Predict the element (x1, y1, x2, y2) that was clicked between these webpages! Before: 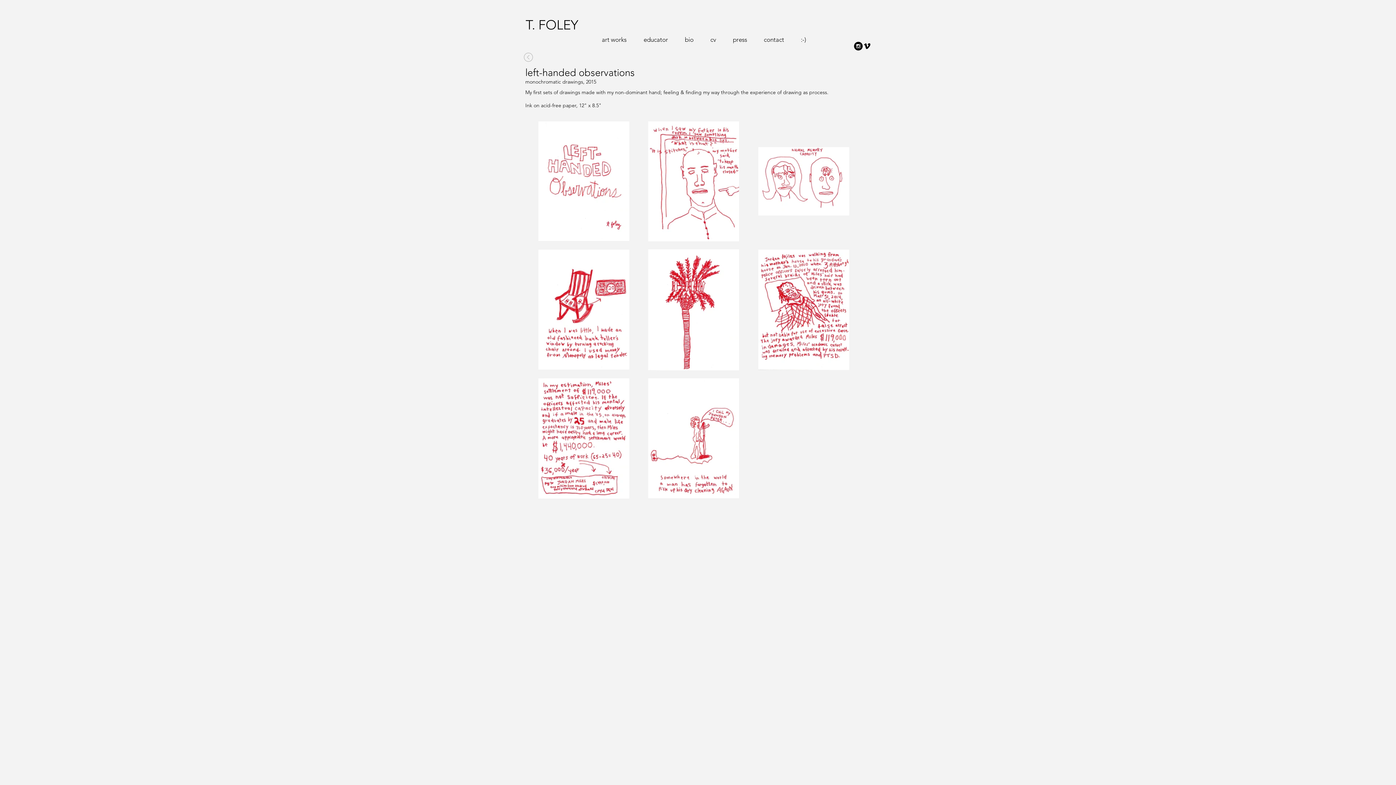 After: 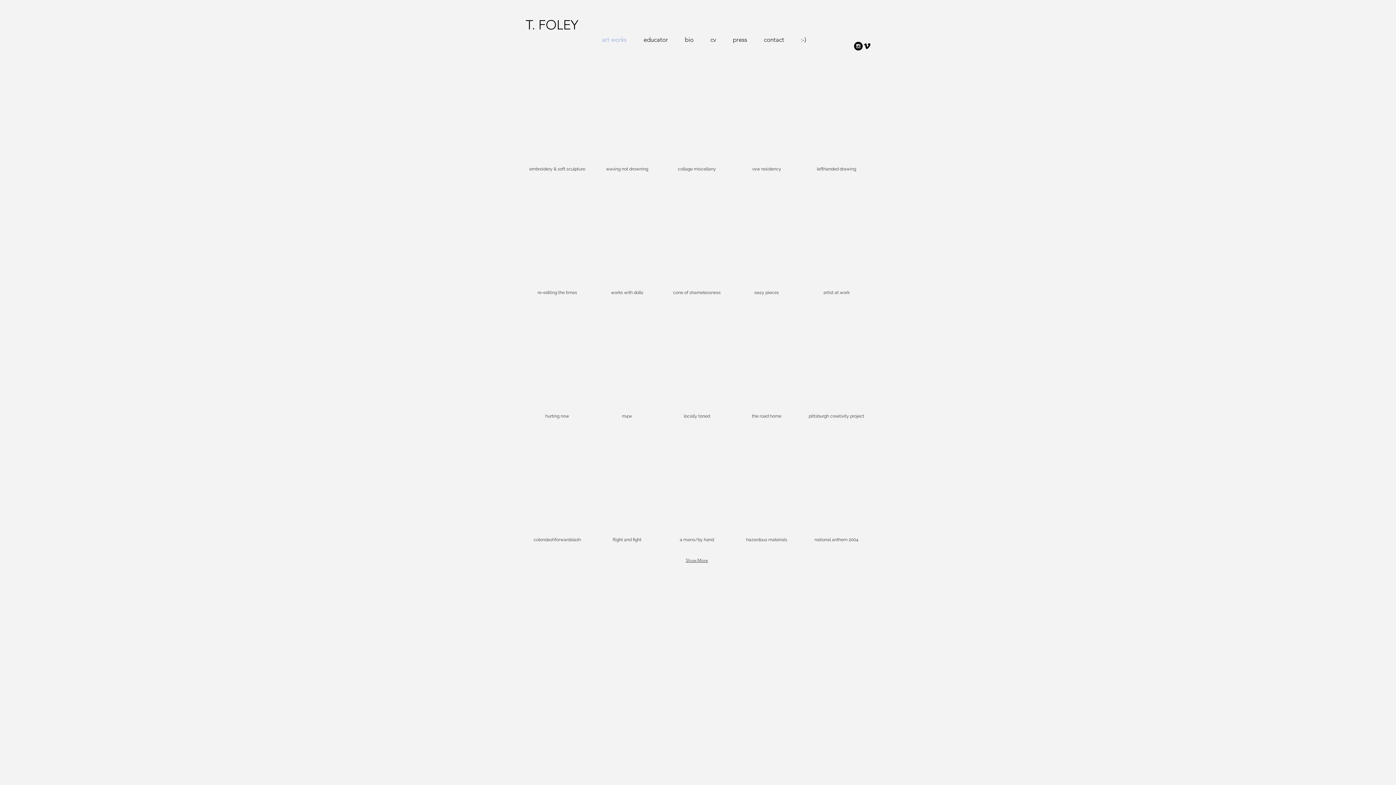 Action: label: art works bbox: (593, 28, 635, 50)